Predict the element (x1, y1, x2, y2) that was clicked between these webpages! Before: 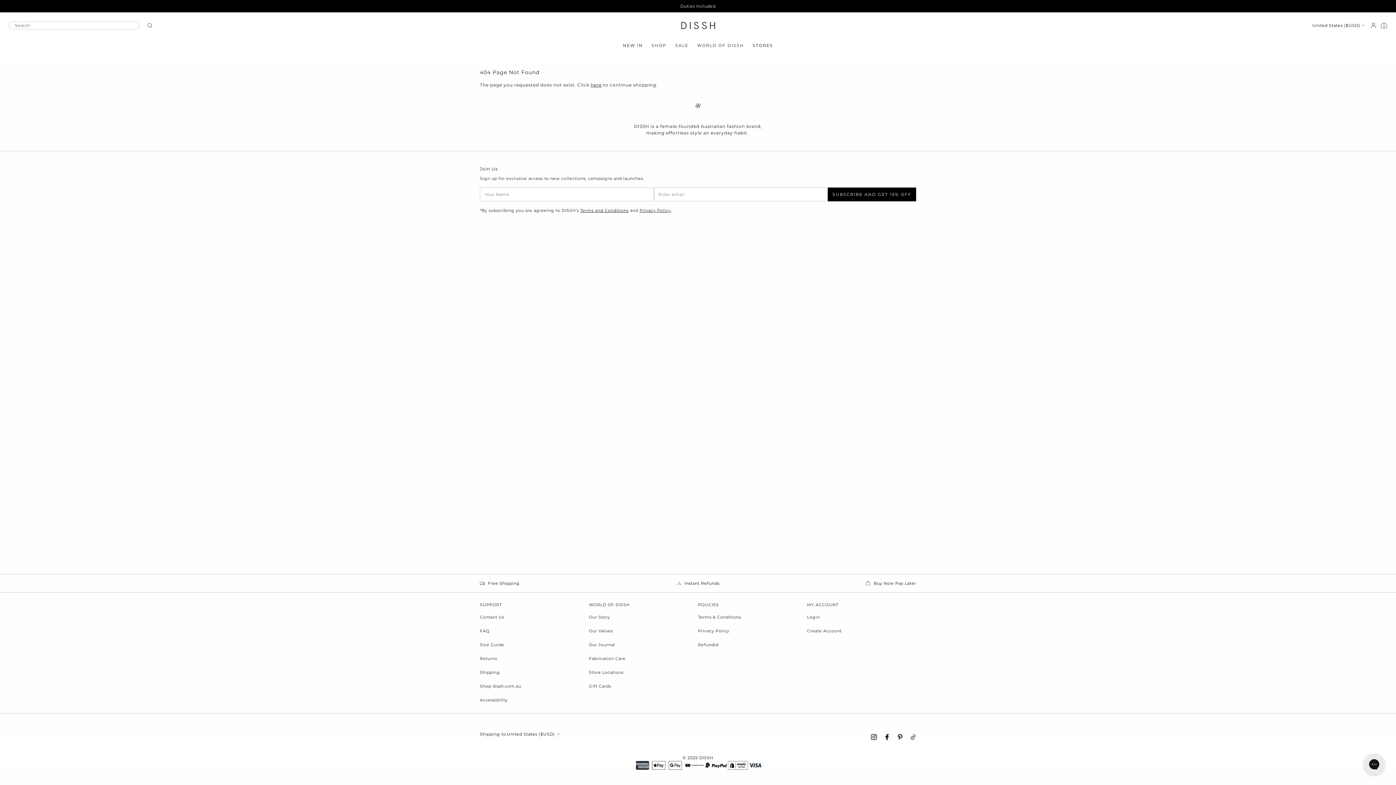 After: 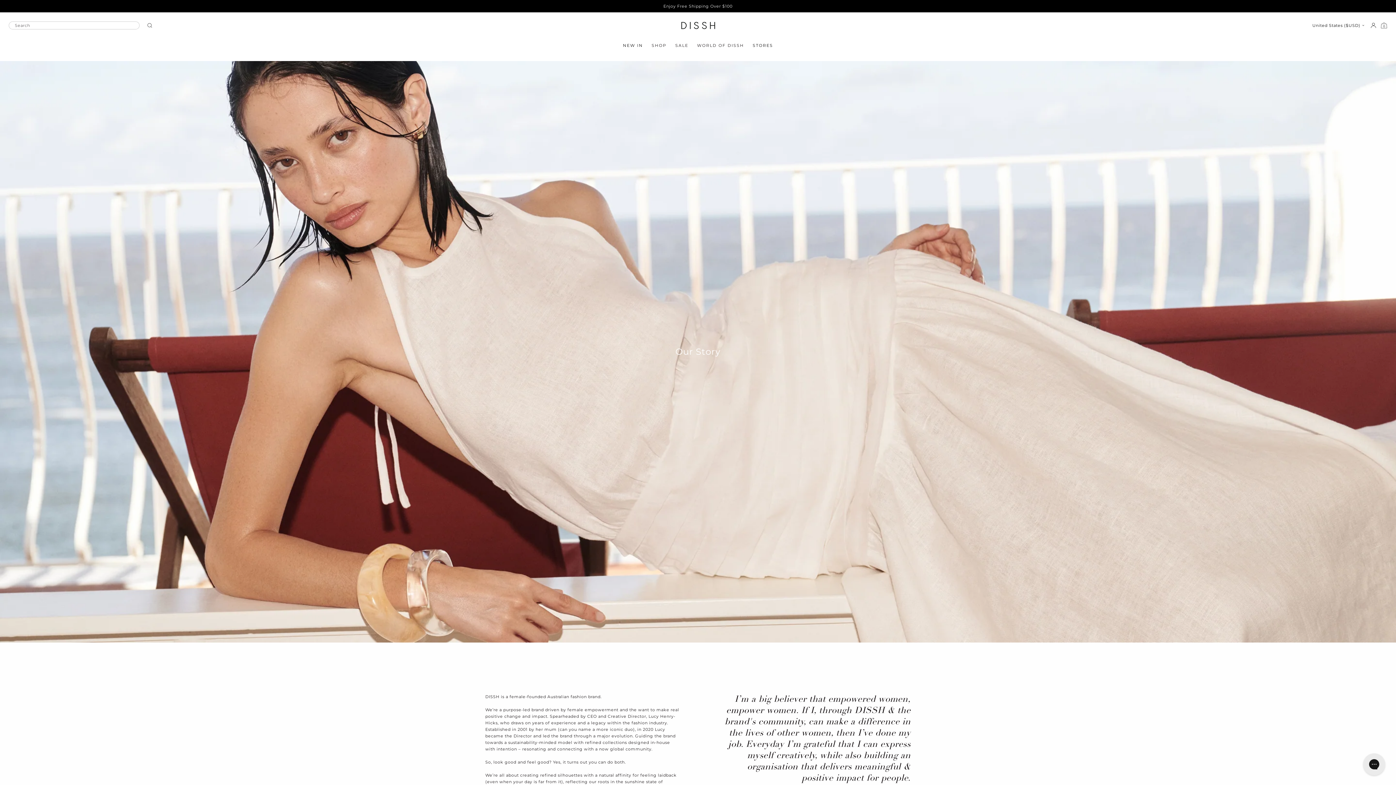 Action: label: Our Story bbox: (589, 614, 610, 620)